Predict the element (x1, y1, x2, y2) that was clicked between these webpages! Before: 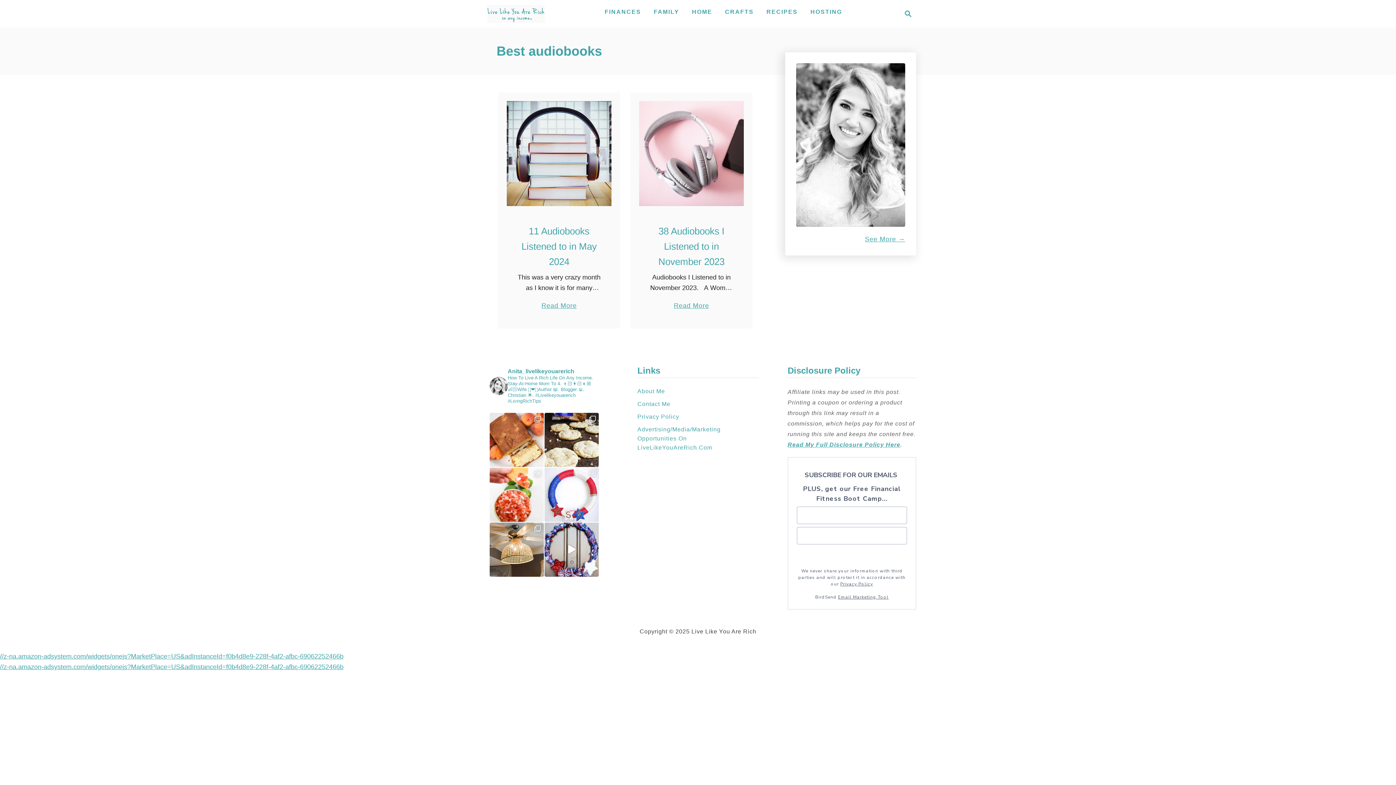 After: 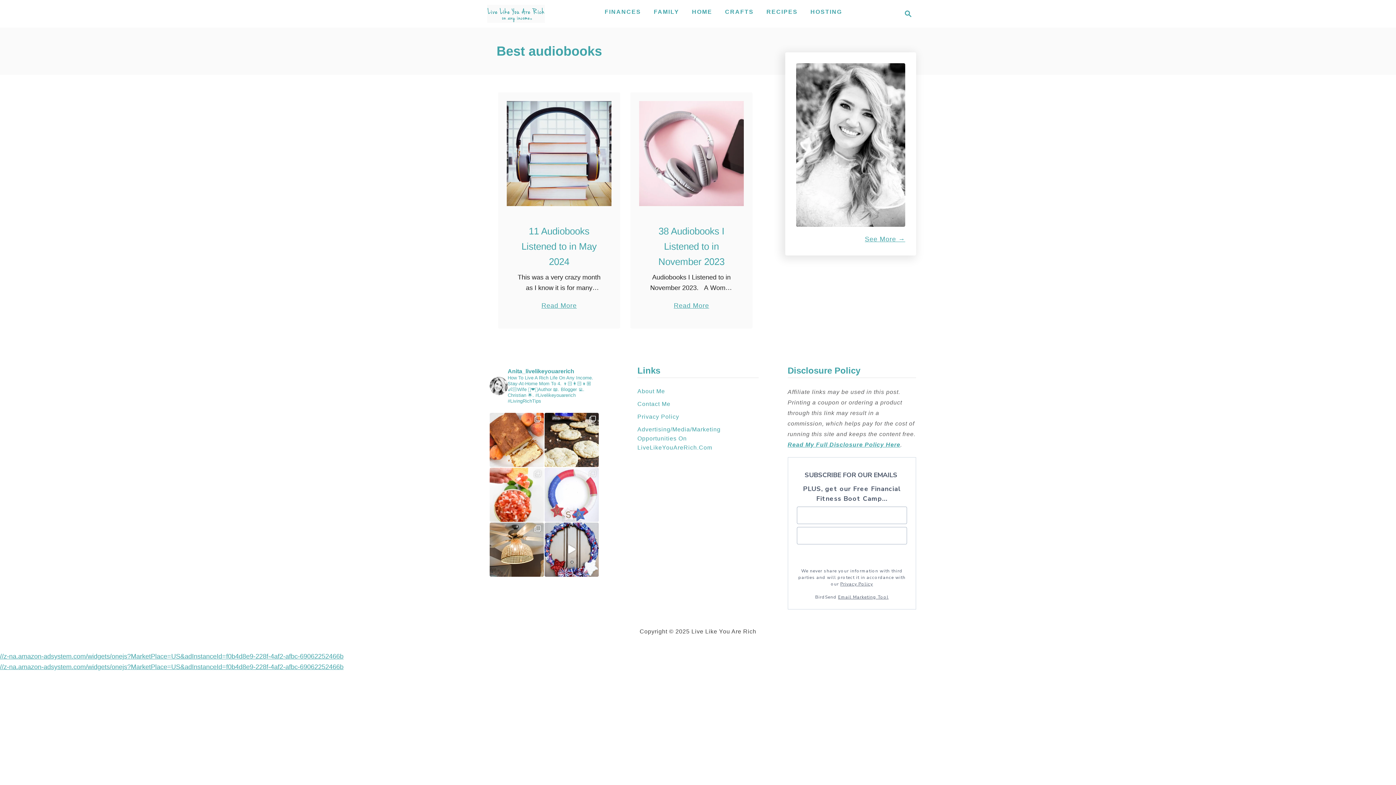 Action: label: 🎀 Ready To Wow Your Porch This 4th Of July?   bbox: (544, 467, 598, 522)